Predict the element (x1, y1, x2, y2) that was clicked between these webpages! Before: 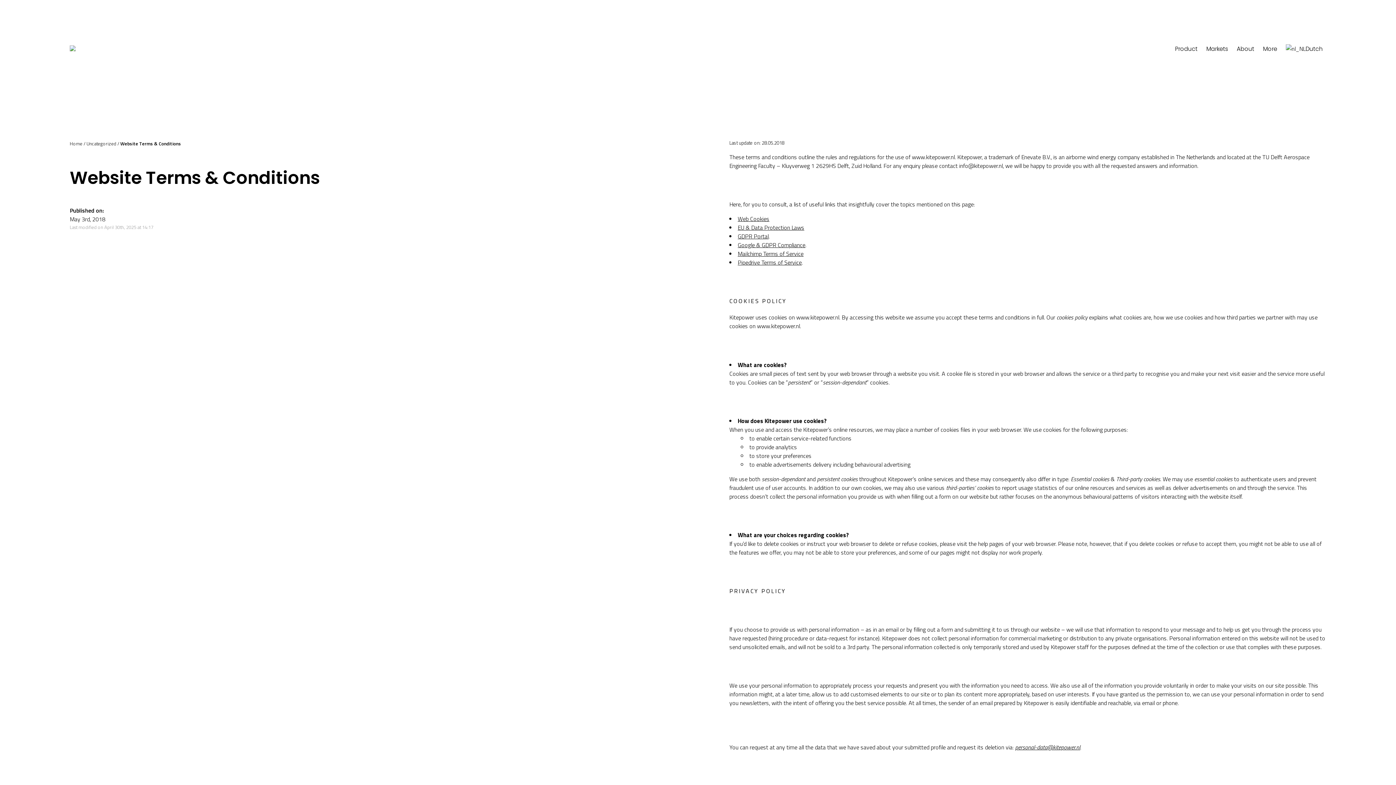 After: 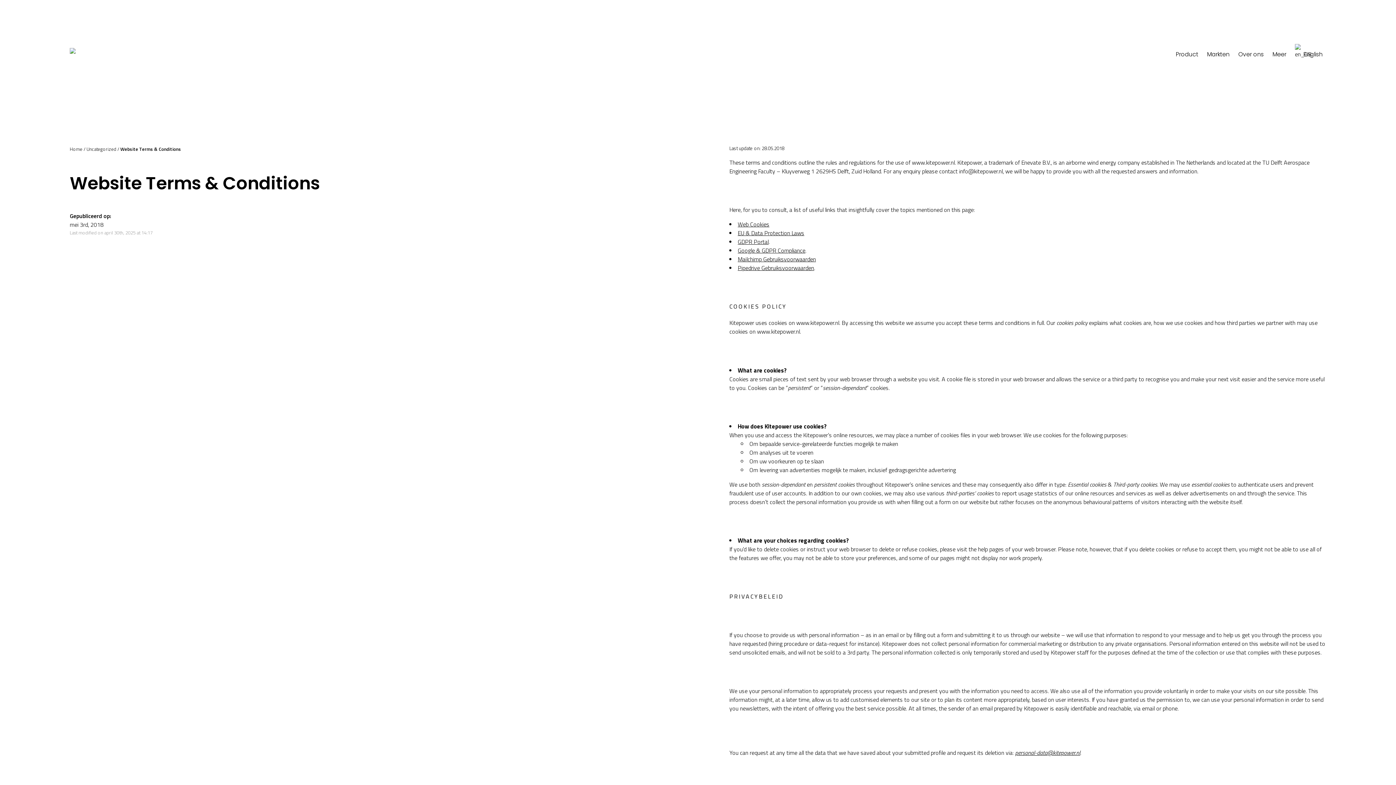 Action: label: Dutch bbox: (1286, 44, 1322, 53)